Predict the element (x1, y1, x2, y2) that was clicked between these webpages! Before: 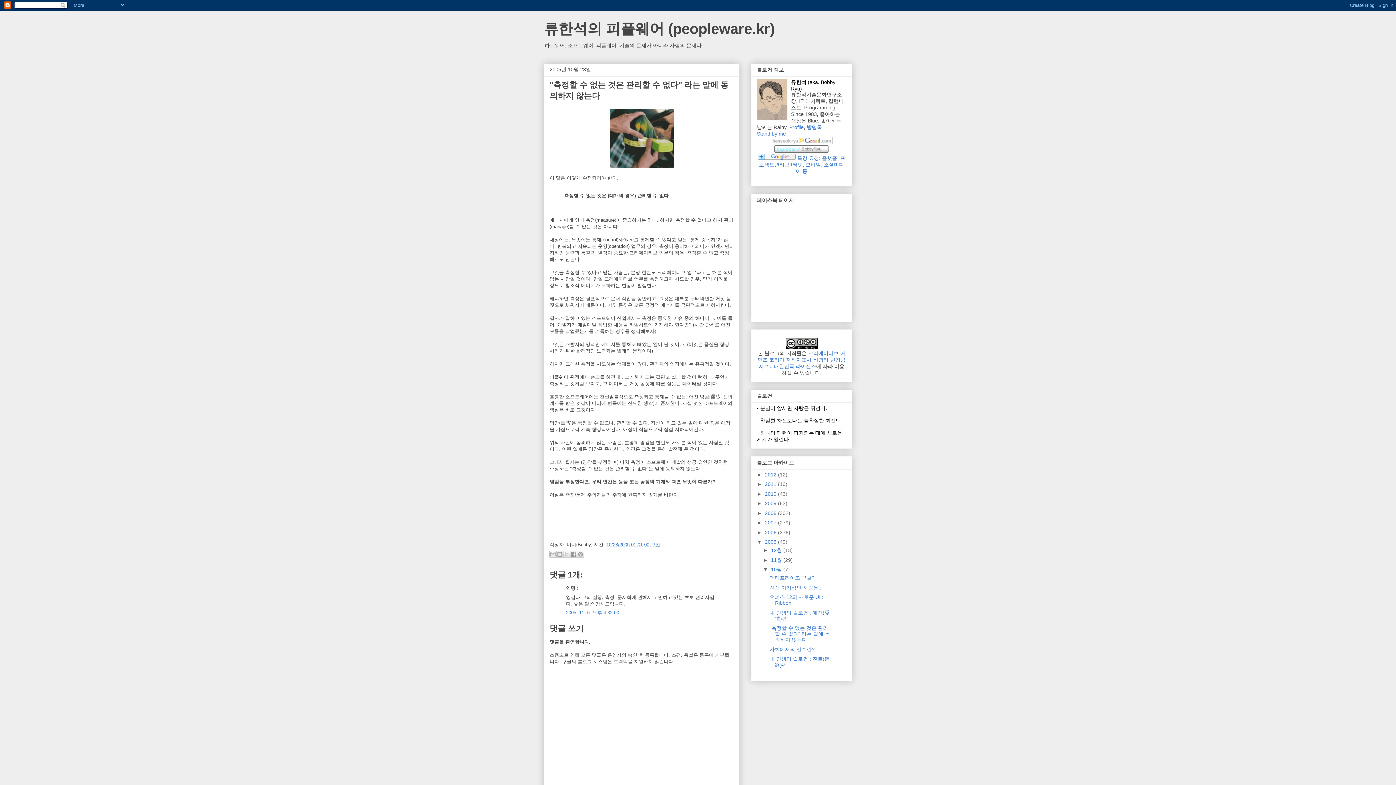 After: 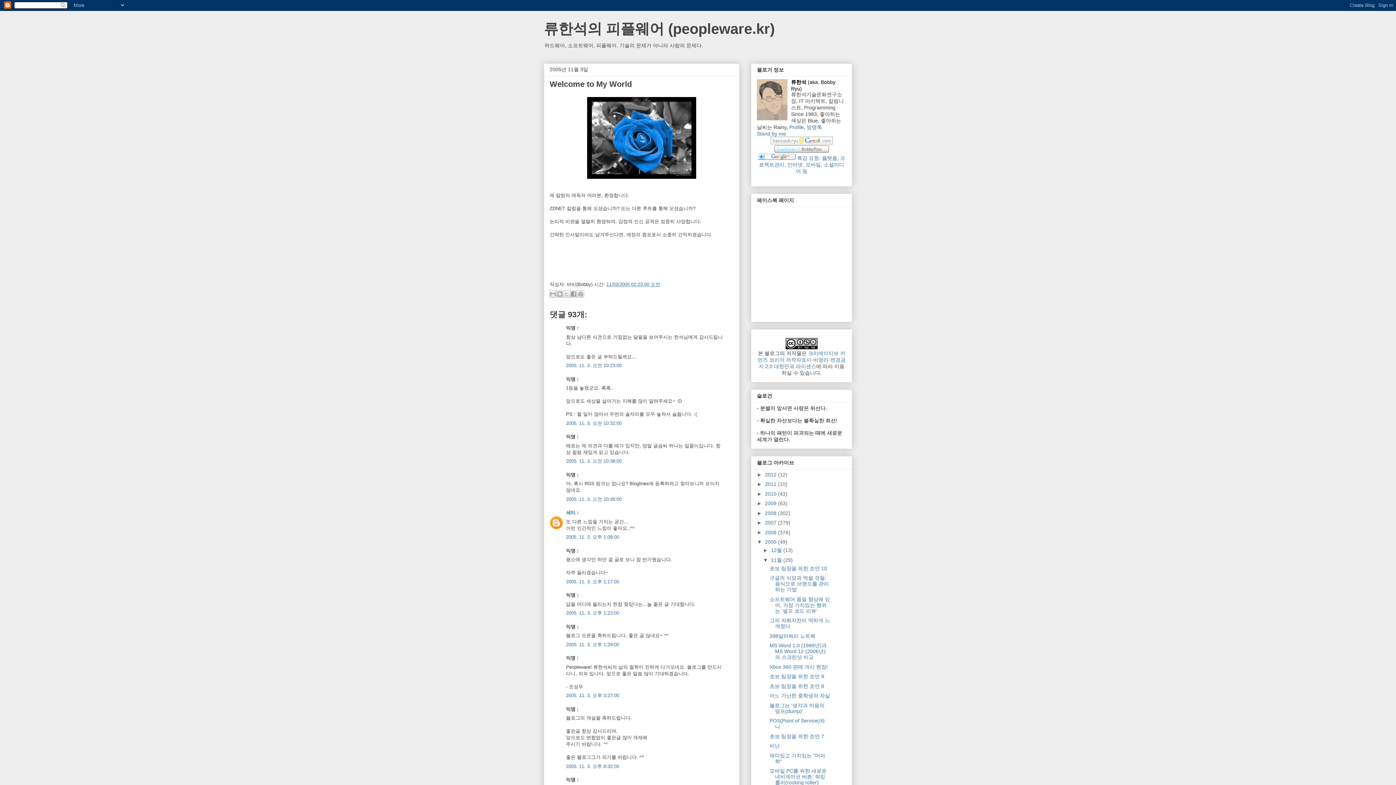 Action: bbox: (806, 124, 822, 130) label: 방명록